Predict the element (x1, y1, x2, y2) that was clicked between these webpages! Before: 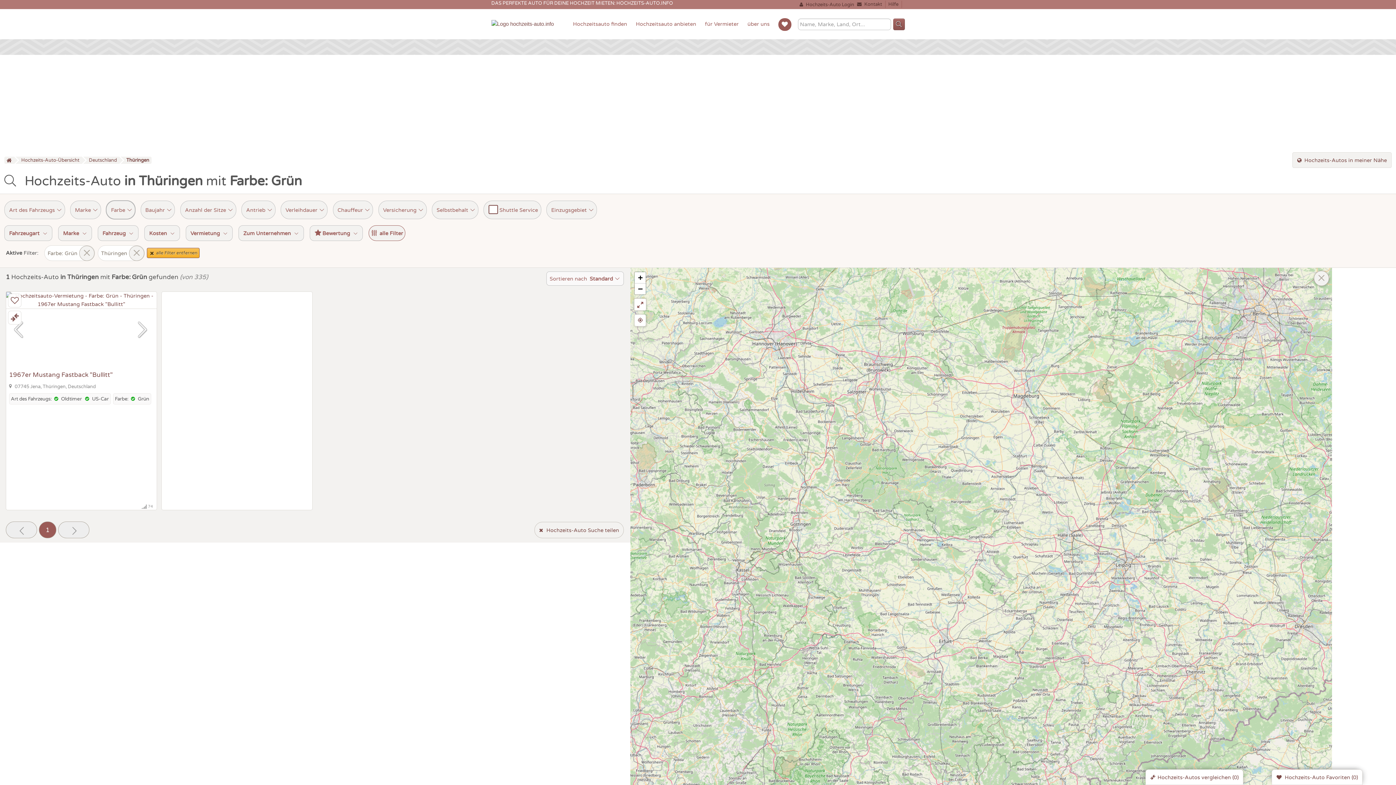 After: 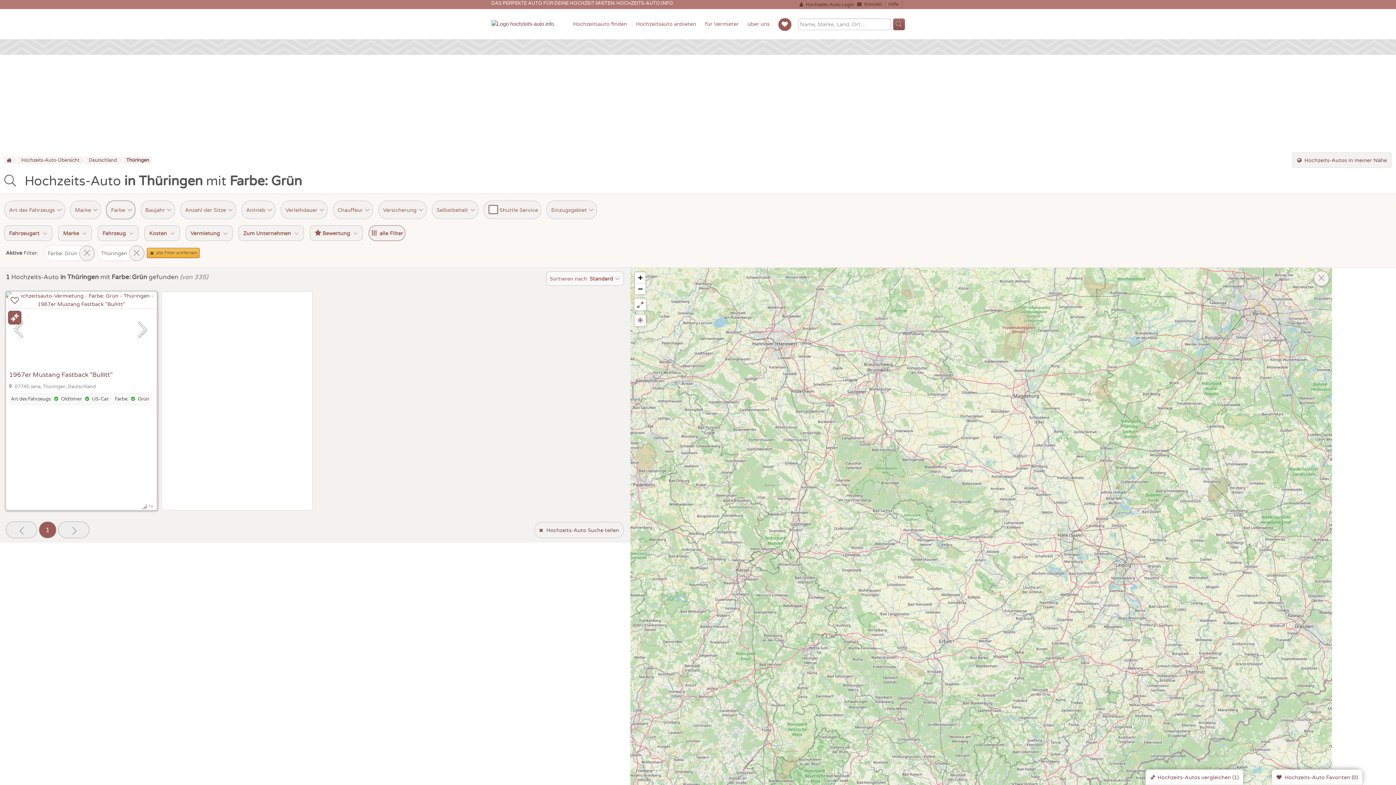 Action: bbox: (8, 310, 21, 324) label:  vergleichen